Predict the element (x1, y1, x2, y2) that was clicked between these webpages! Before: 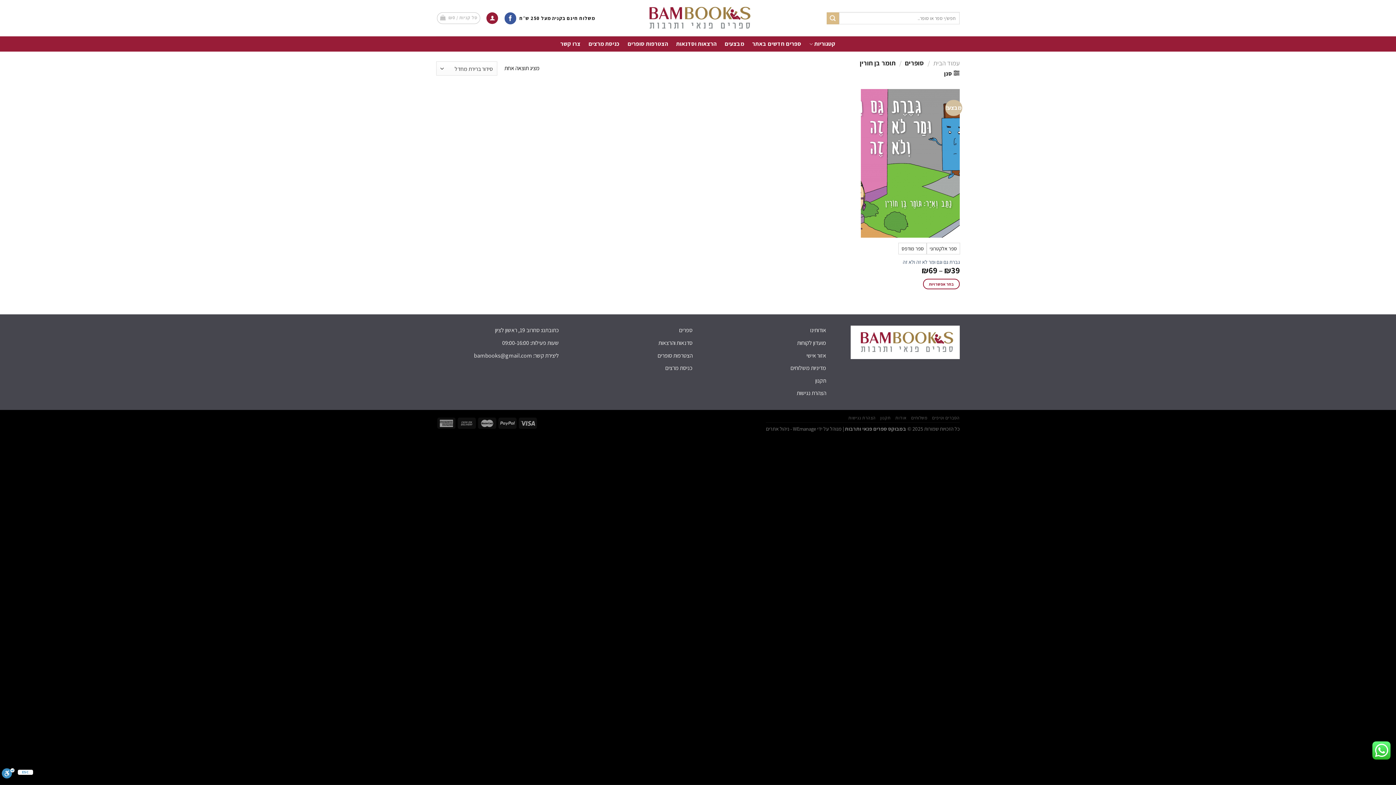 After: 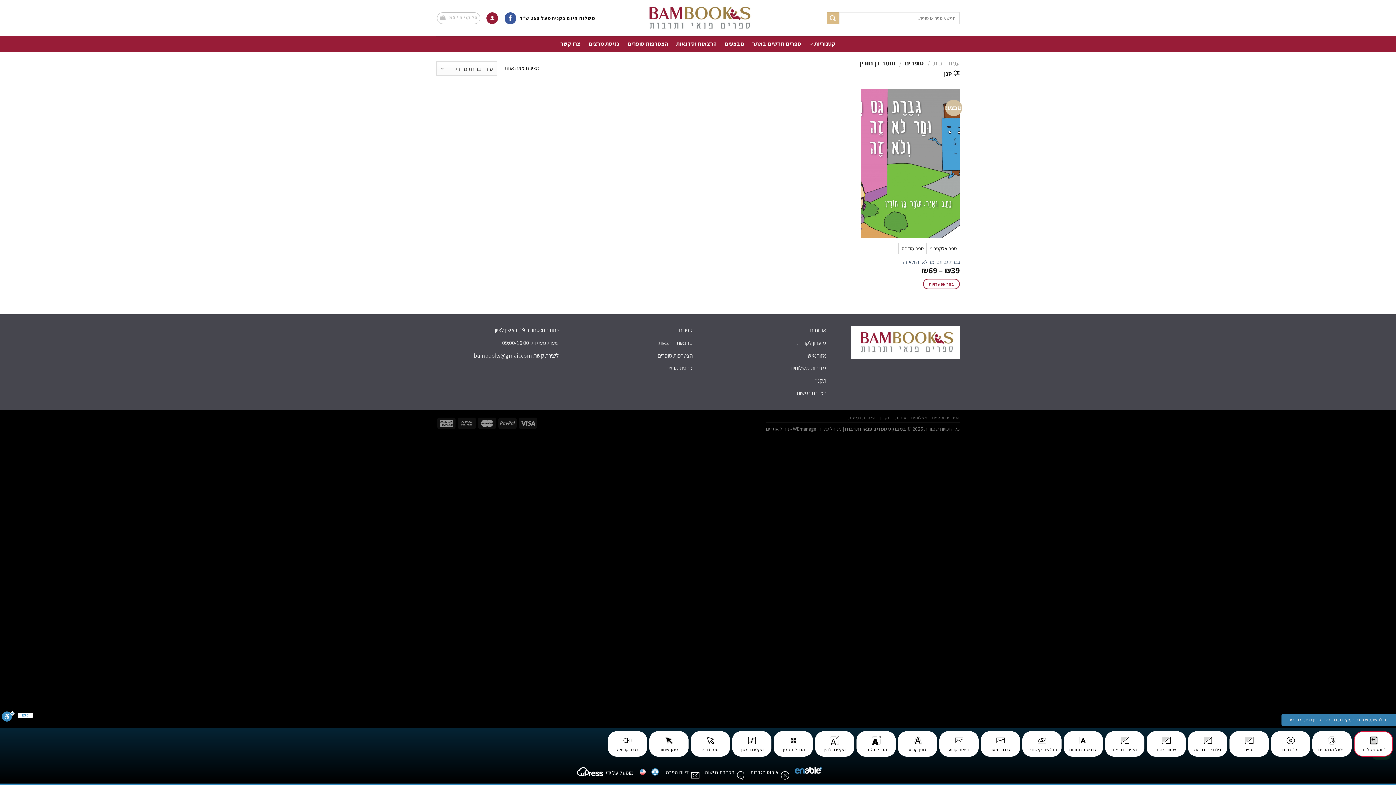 Action: label: סרגל נגישות bbox: (1, 766, 14, 785)